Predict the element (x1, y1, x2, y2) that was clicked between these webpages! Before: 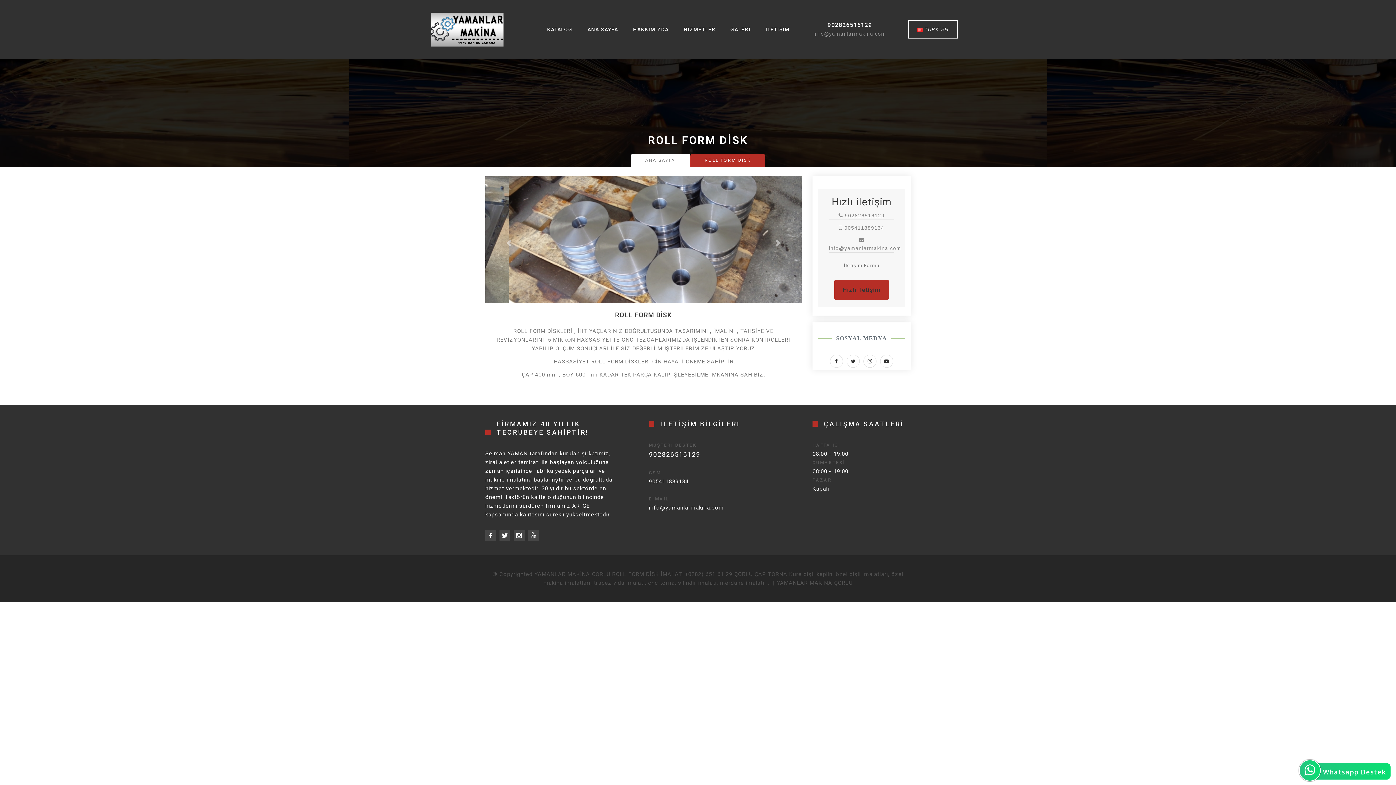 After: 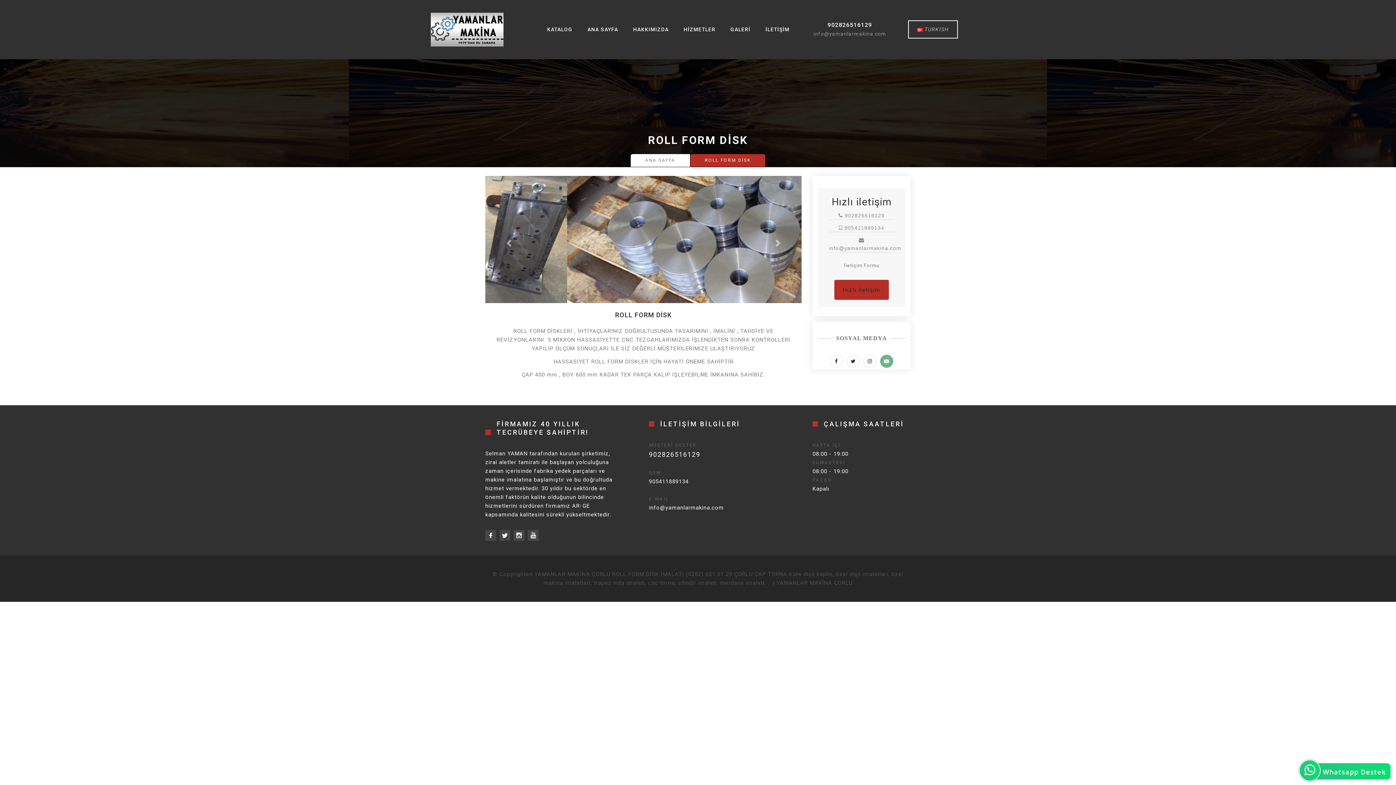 Action: bbox: (878, 358, 895, 364)